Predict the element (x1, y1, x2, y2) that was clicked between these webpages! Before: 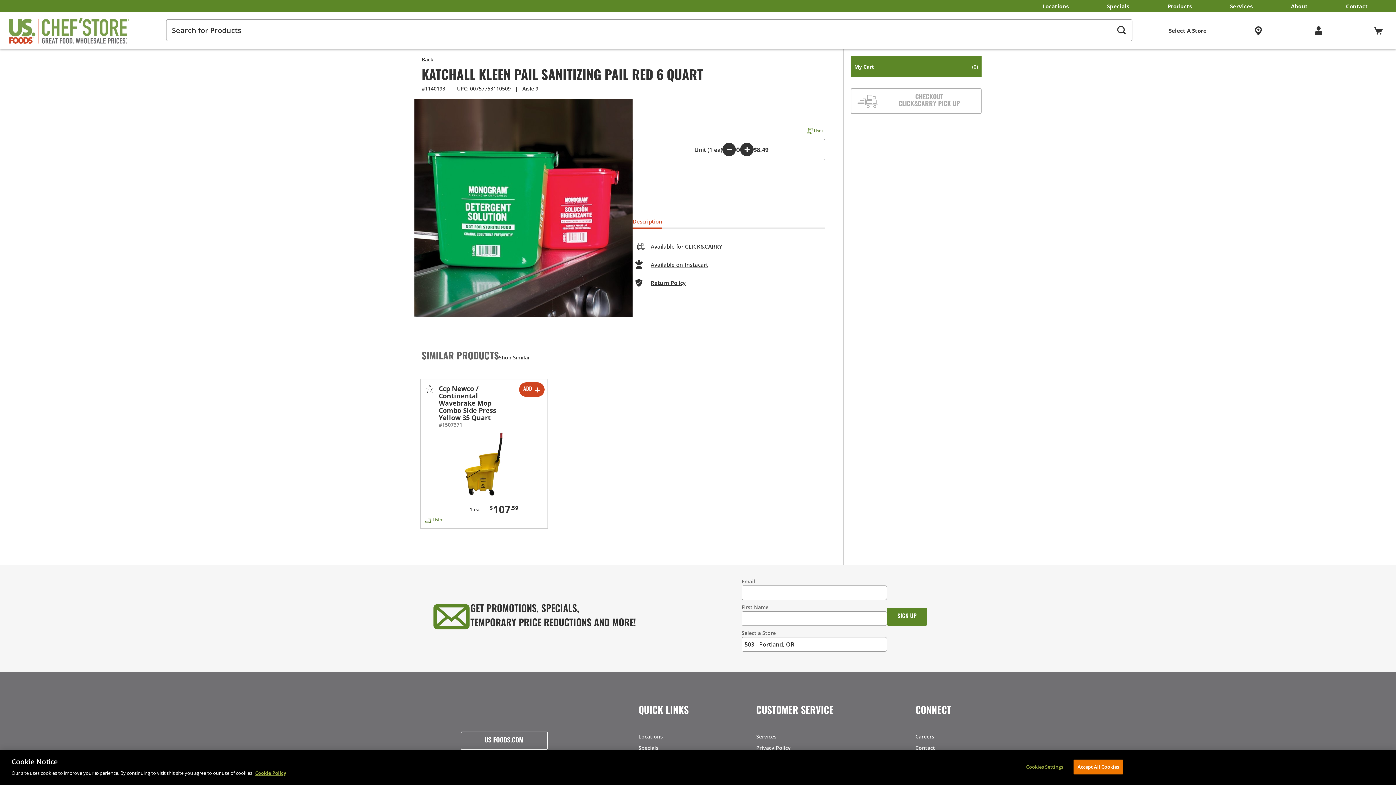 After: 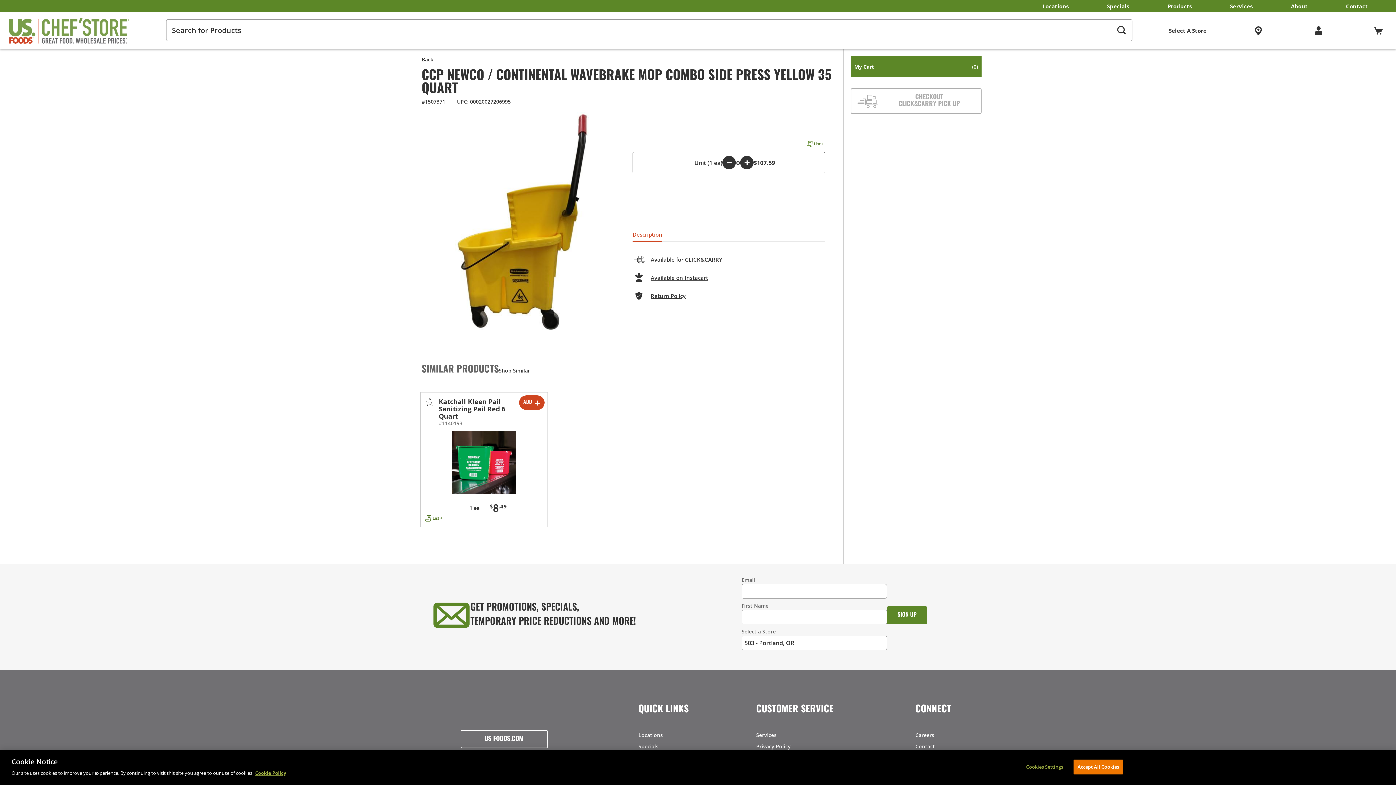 Action: label: Ccp Newco / Continental Wavebrake Mop Combo Side Press Yellow 35 Quart bbox: (420, 378, 548, 529)